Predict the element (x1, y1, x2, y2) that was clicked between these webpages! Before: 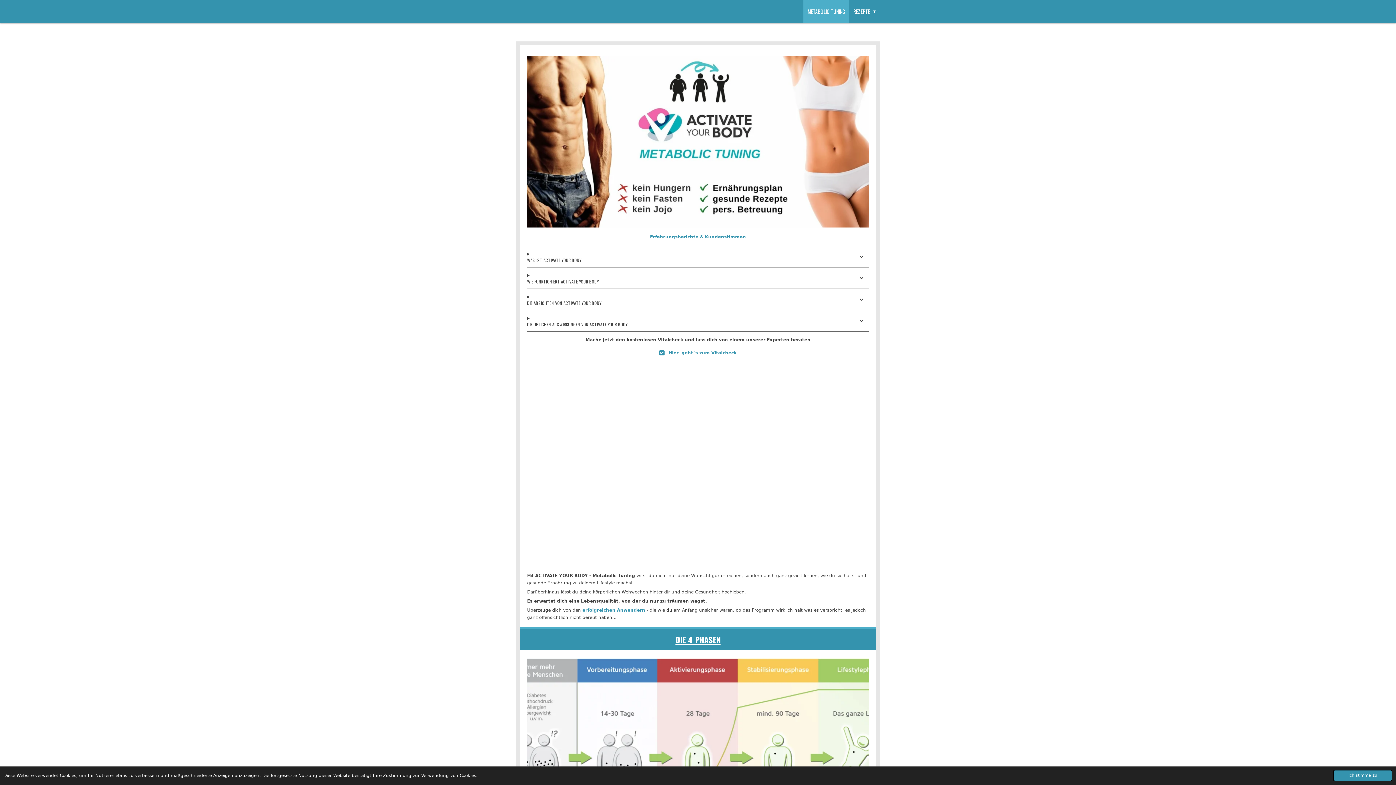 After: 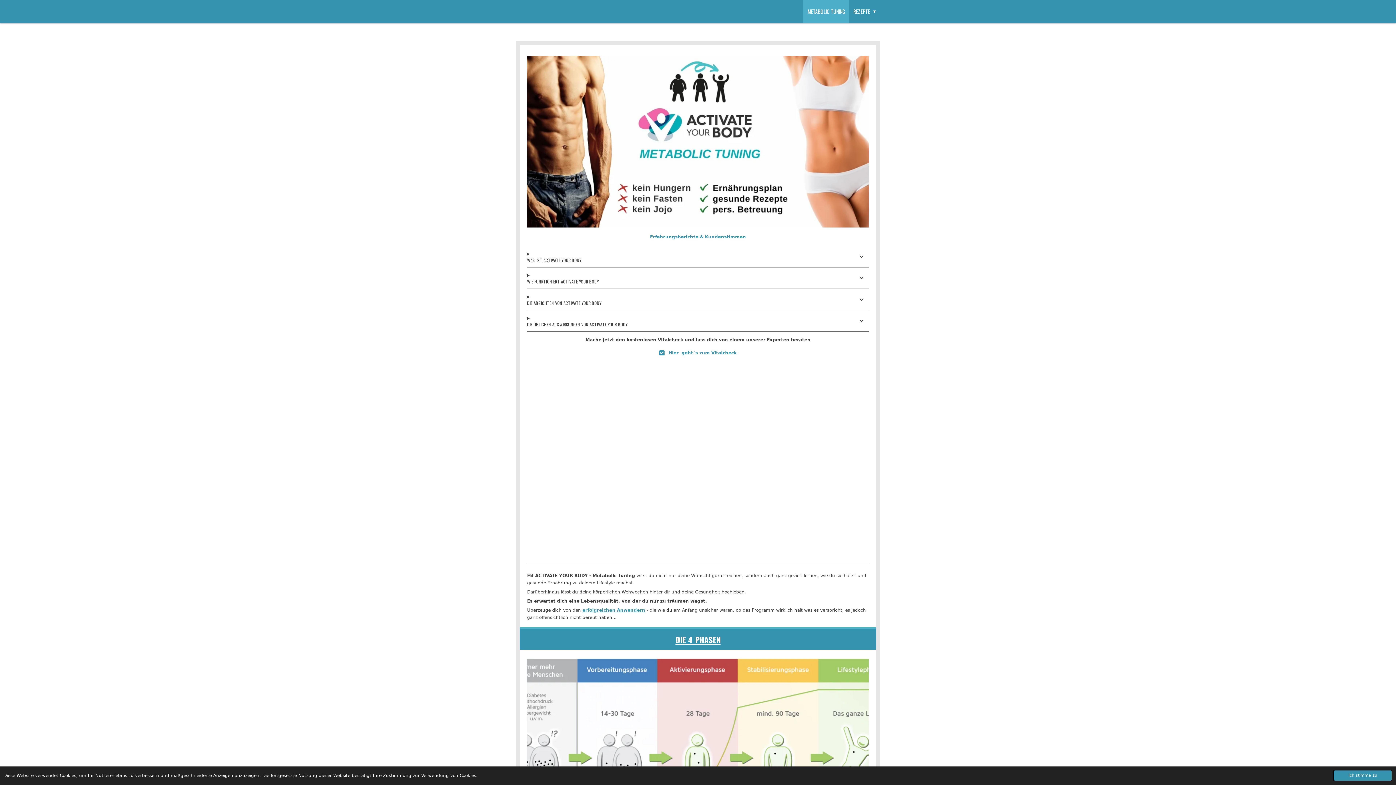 Action: bbox: (675, 634, 720, 645) label: DIE 4 PHASEN